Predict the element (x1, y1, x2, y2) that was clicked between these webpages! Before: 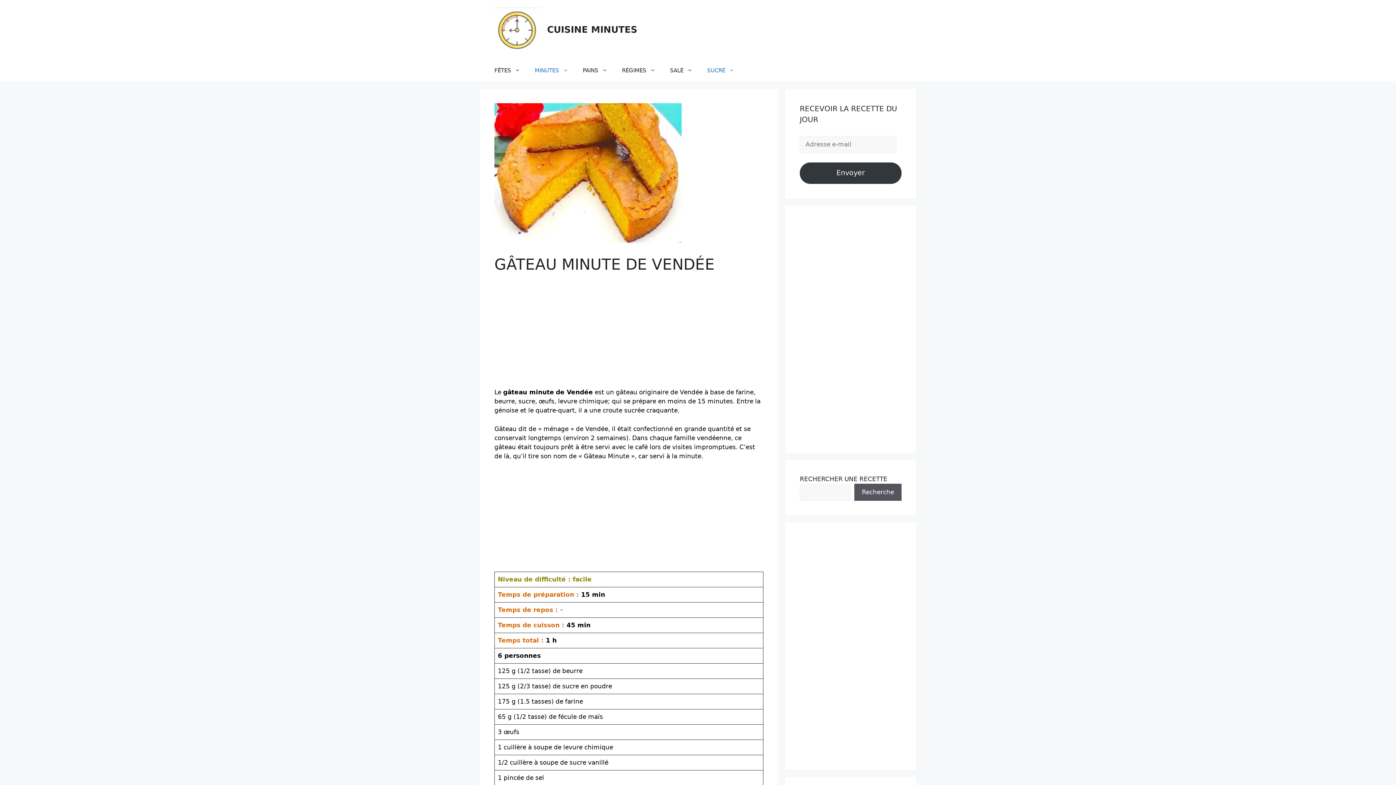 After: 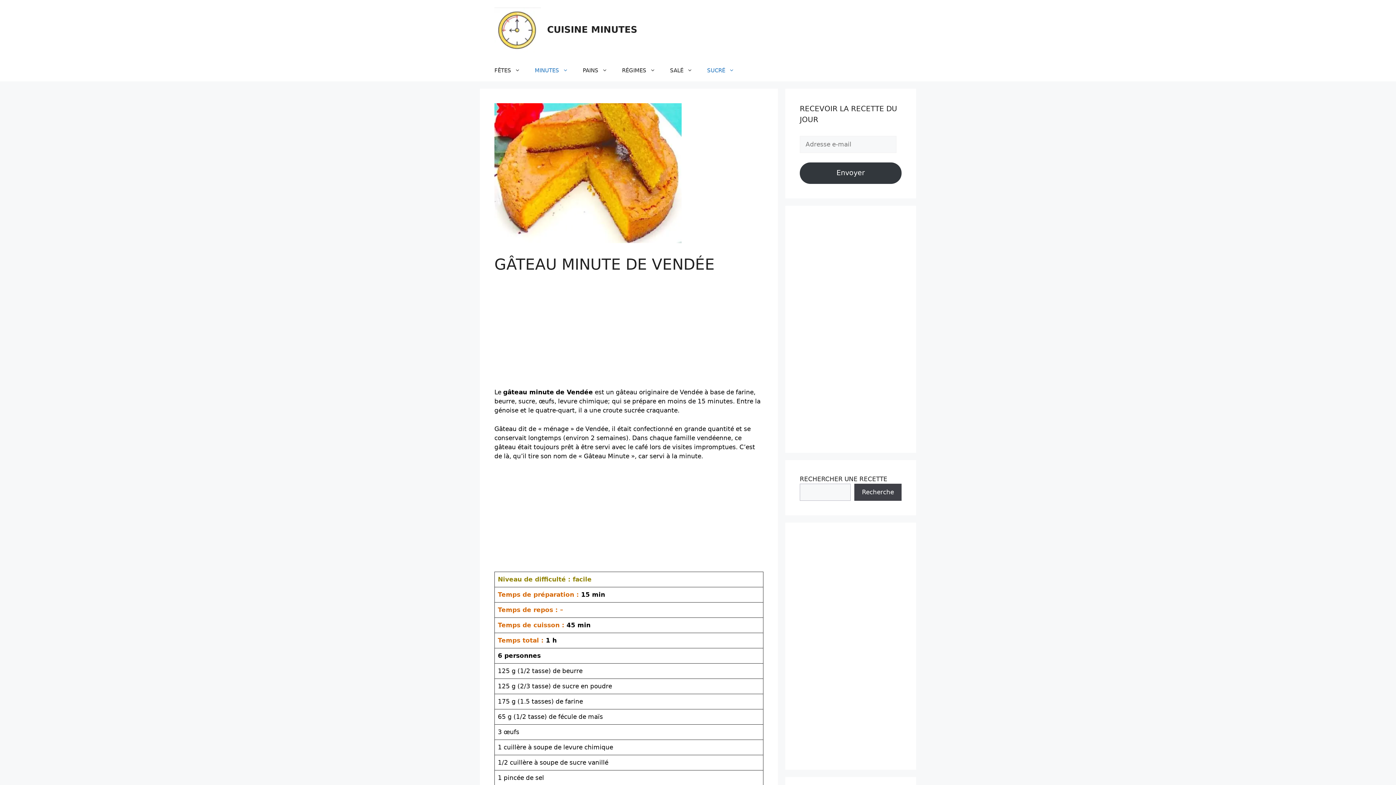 Action: bbox: (854, 484, 901, 501) label: Recherche